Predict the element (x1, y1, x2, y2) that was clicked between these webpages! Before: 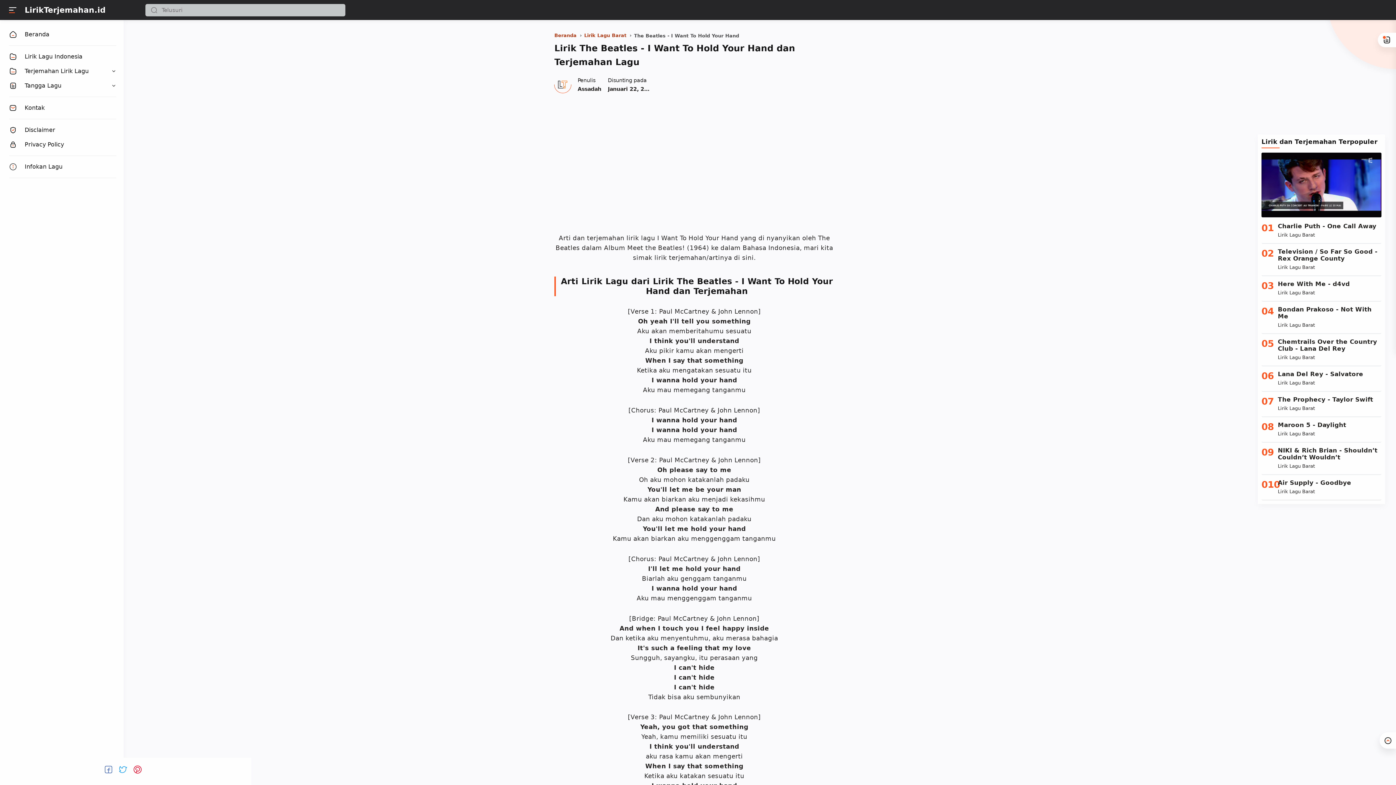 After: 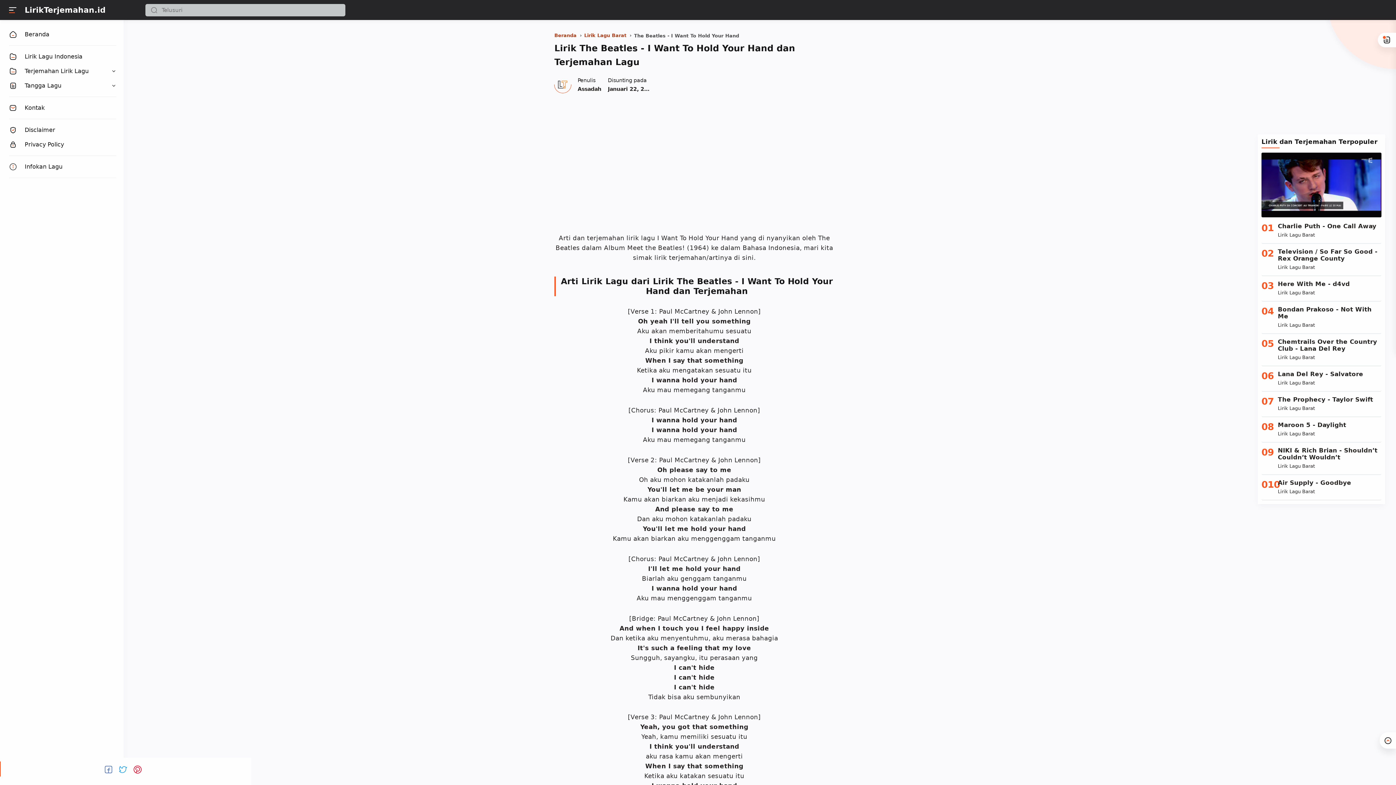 Action: label: Social media bbox: (118, 765, 127, 774)